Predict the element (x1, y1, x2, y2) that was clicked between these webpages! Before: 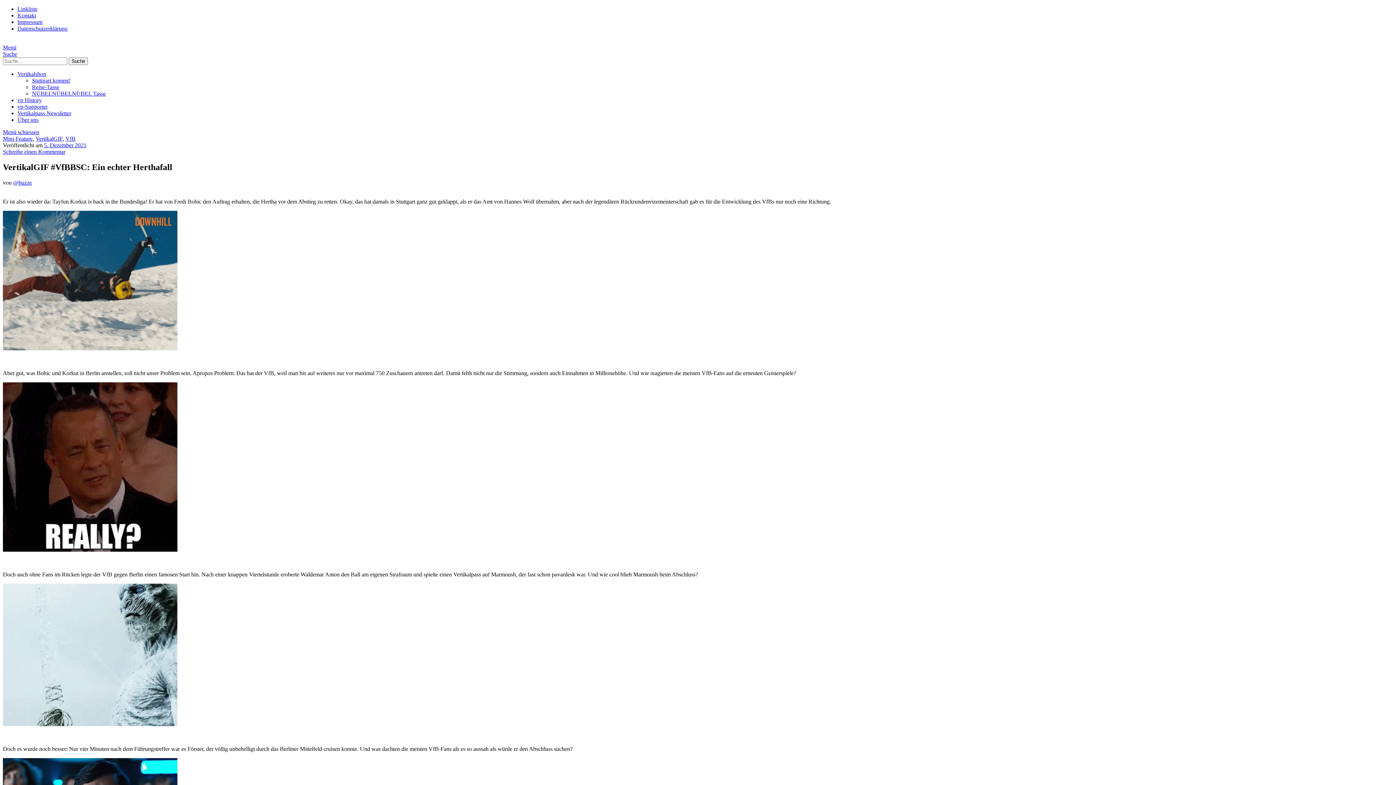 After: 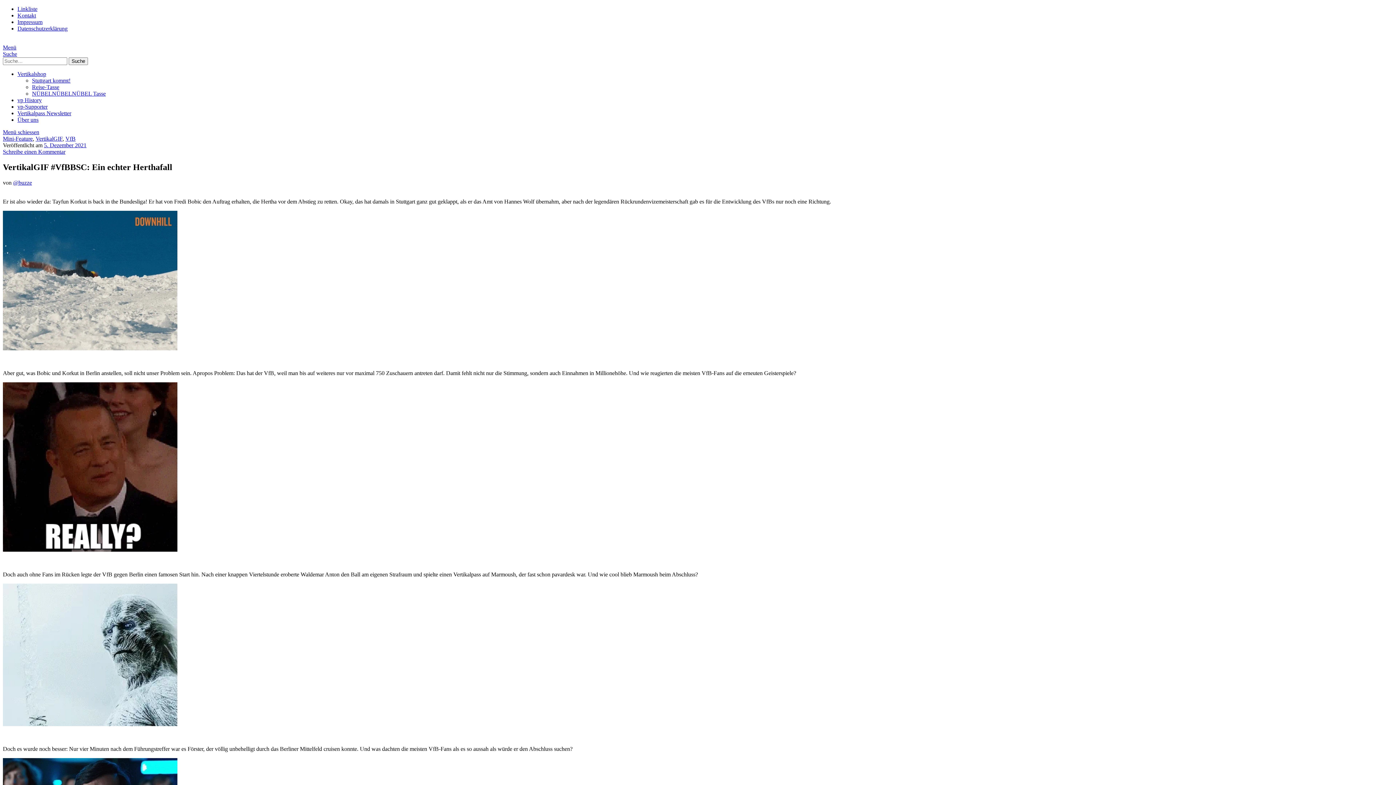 Action: bbox: (2, 129, 39, 135) label: Menü schiessen